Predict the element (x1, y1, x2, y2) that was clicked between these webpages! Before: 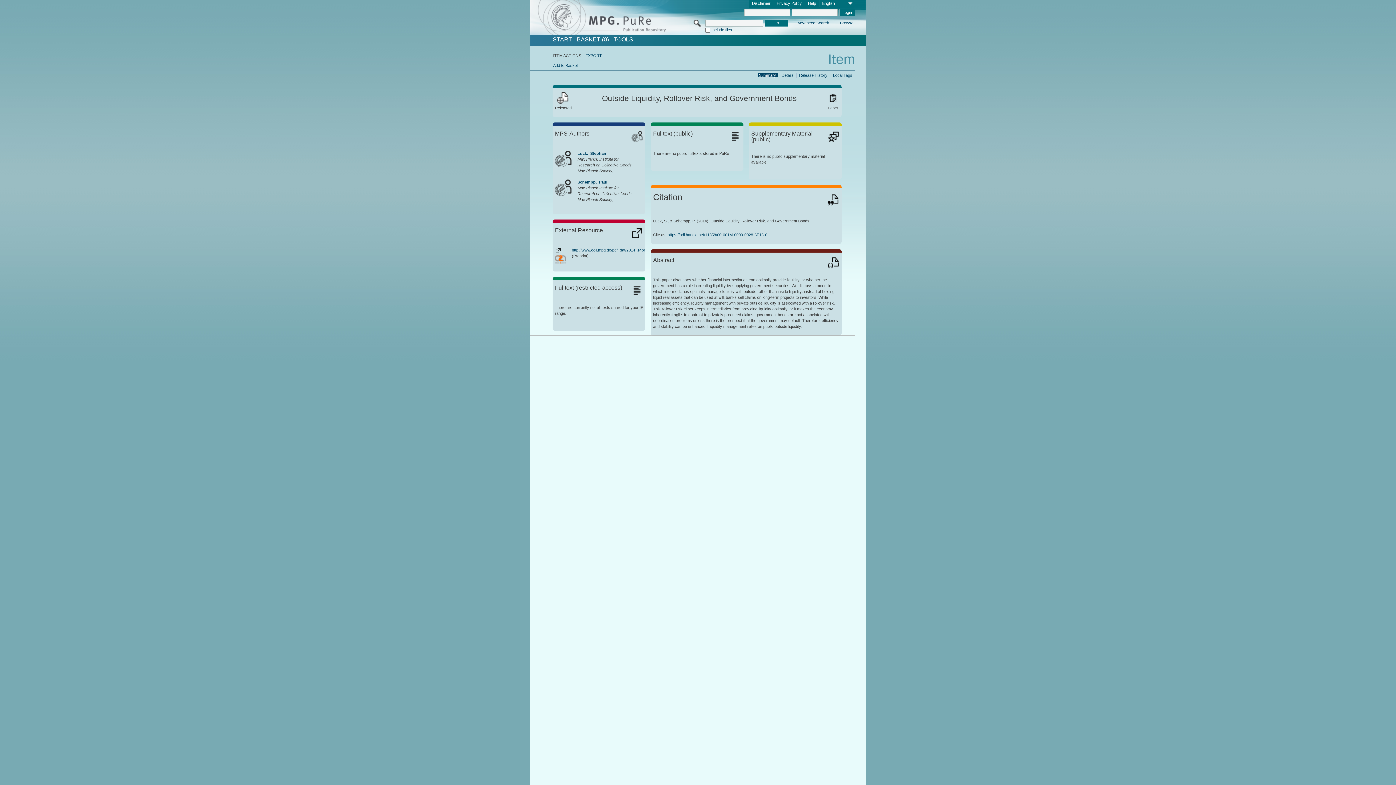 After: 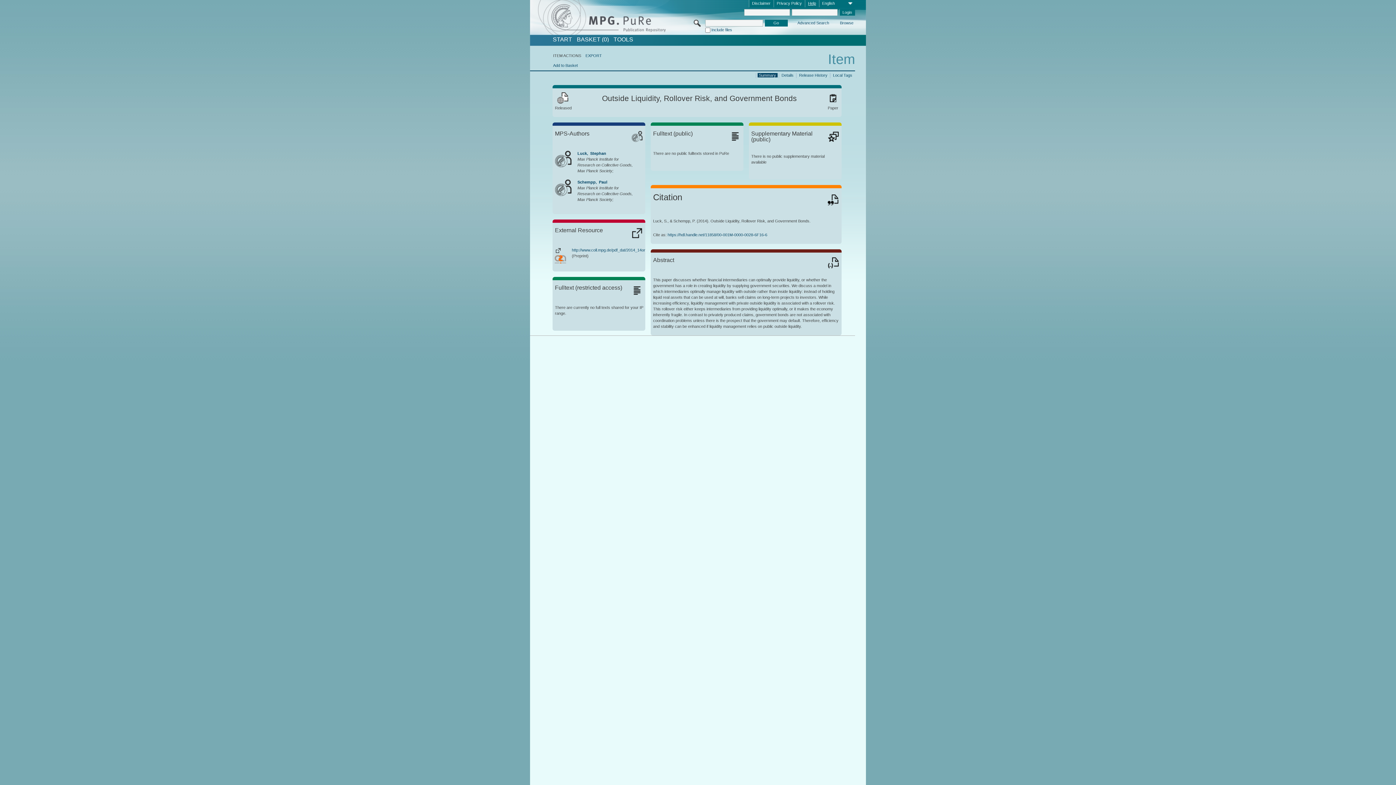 Action: label: Help bbox: (805, 0, 819, 7)